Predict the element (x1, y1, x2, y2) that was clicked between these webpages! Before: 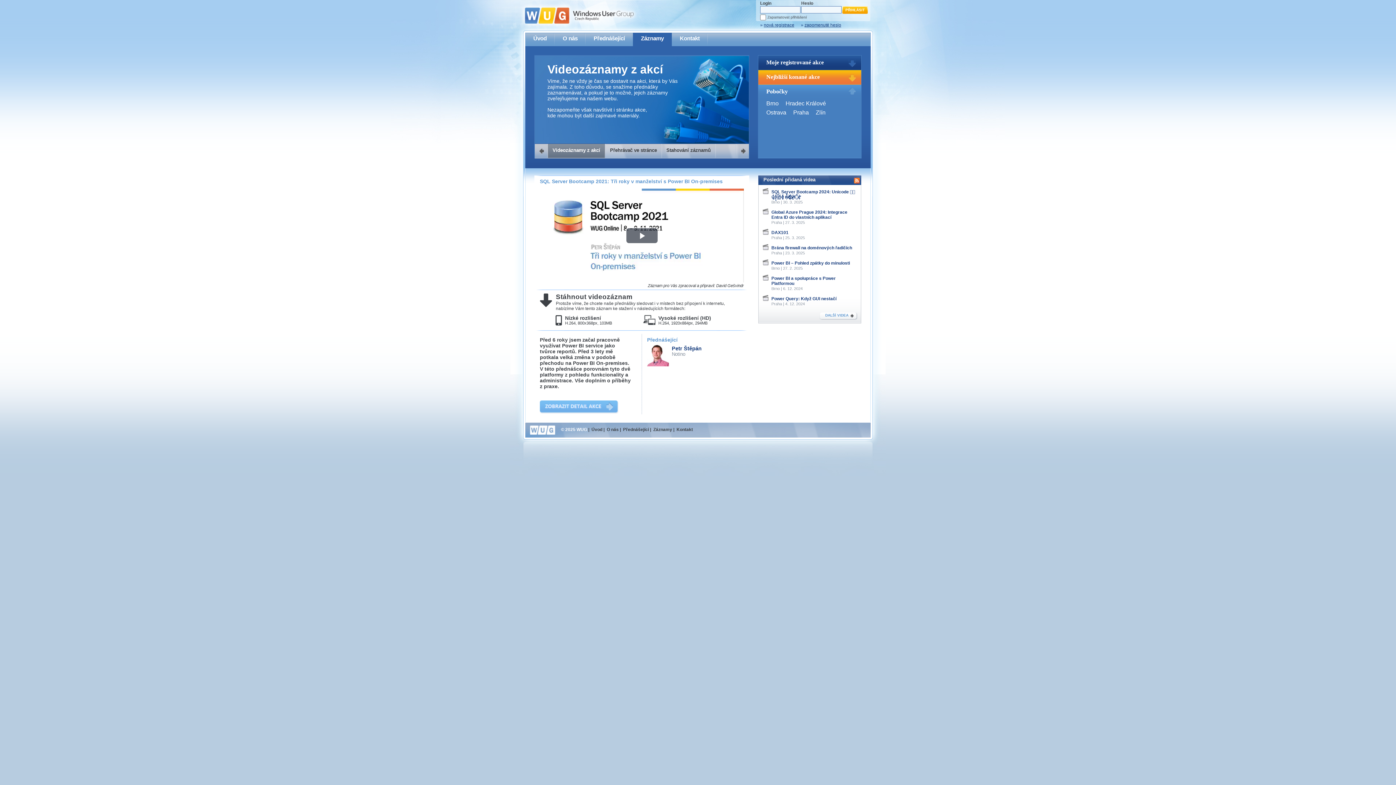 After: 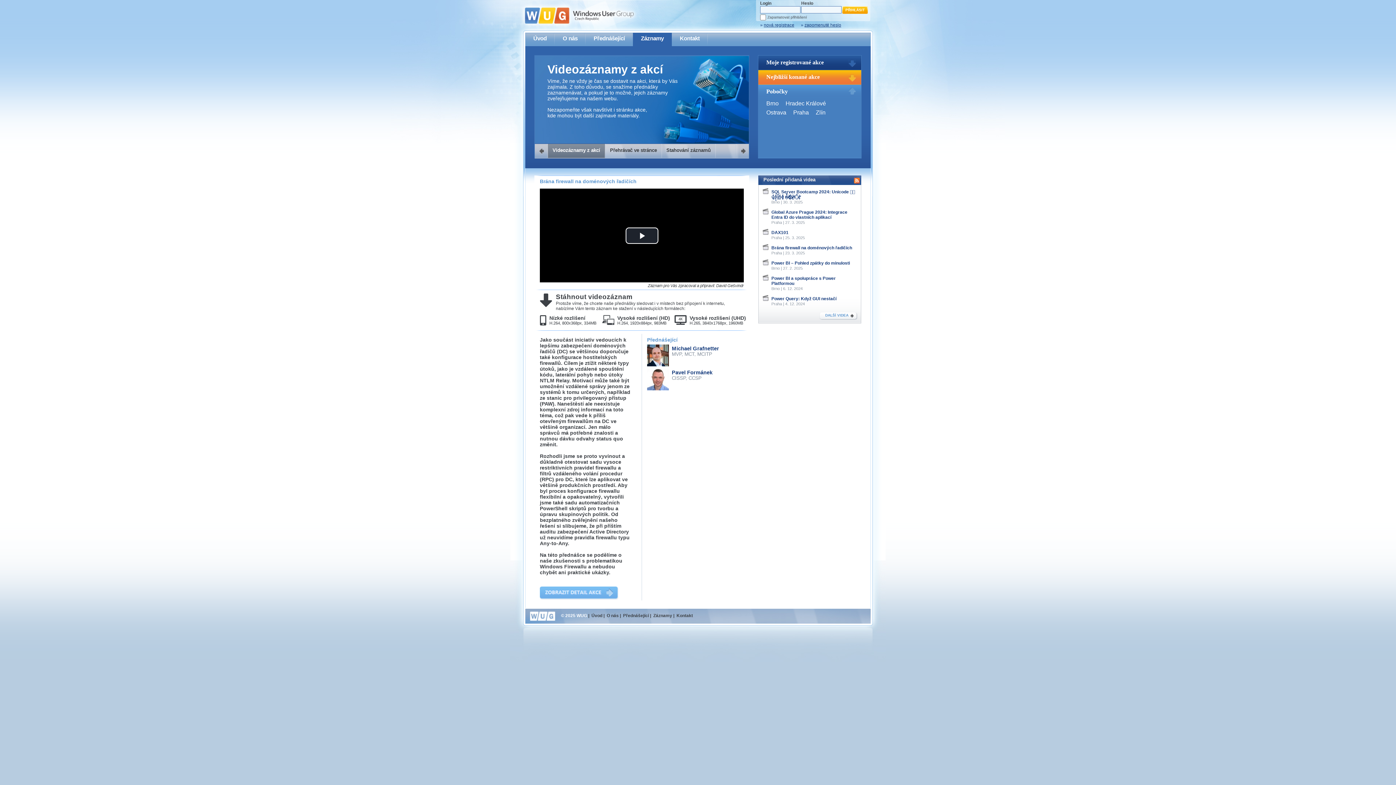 Action: label: Brána firewall na doménových řadičích bbox: (771, 245, 852, 250)